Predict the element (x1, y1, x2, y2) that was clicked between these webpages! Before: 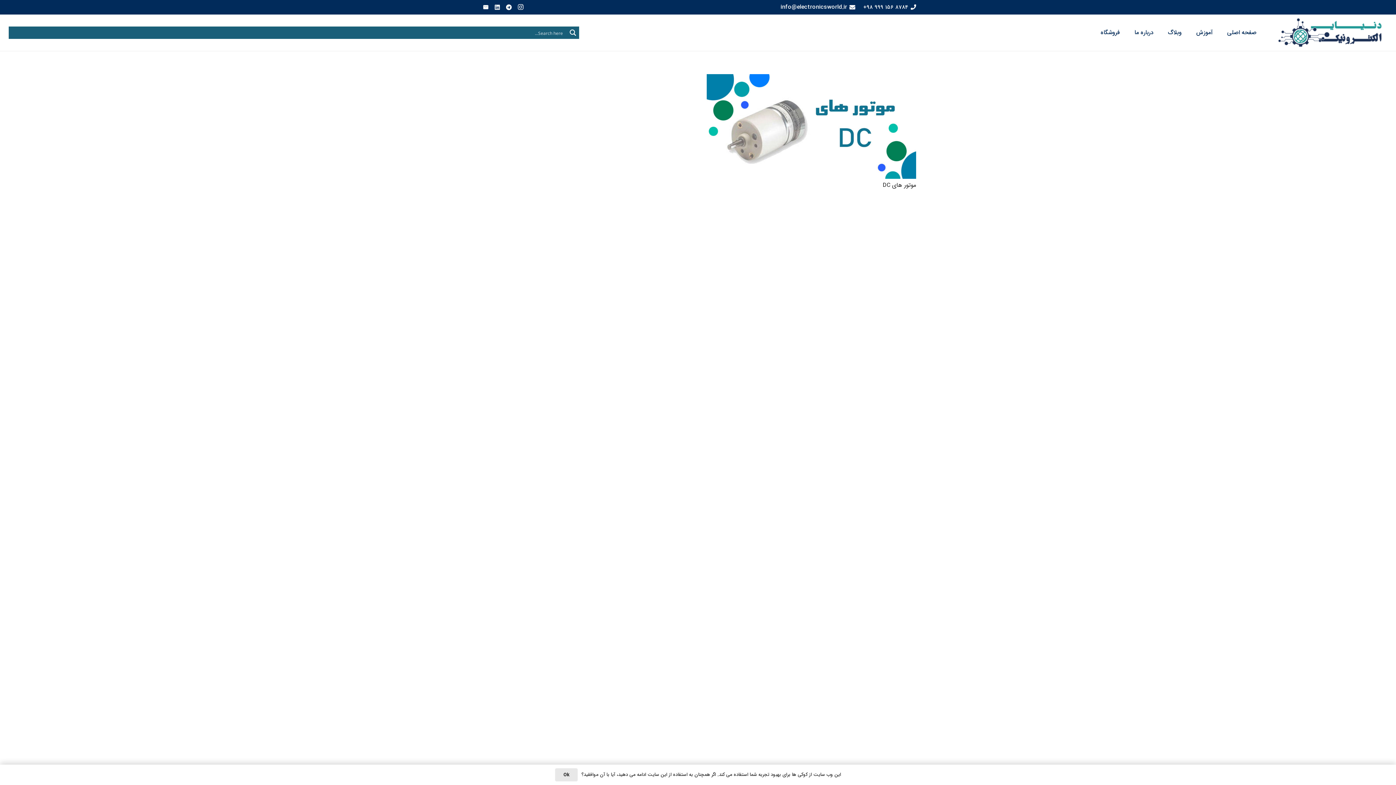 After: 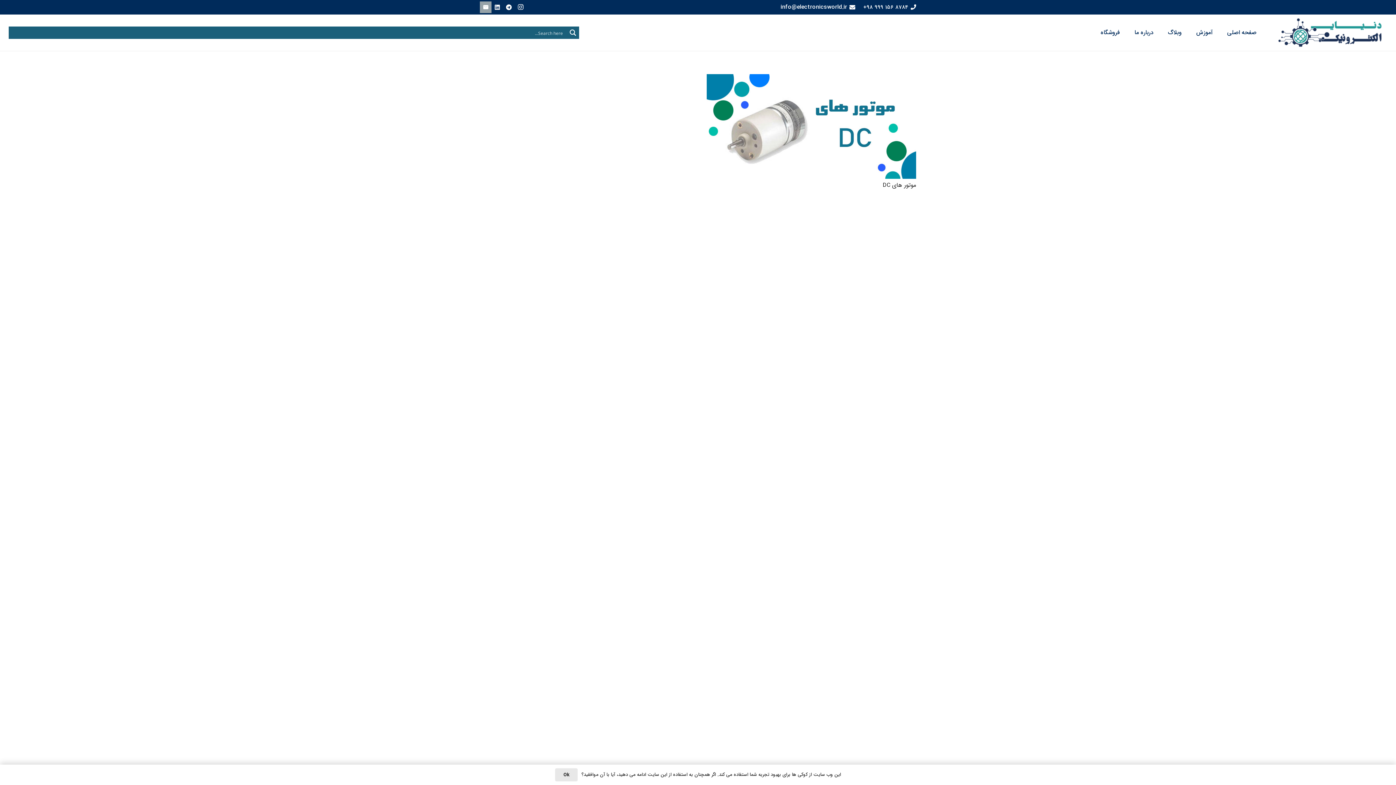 Action: label: ایمیل bbox: (480, 1, 491, 13)